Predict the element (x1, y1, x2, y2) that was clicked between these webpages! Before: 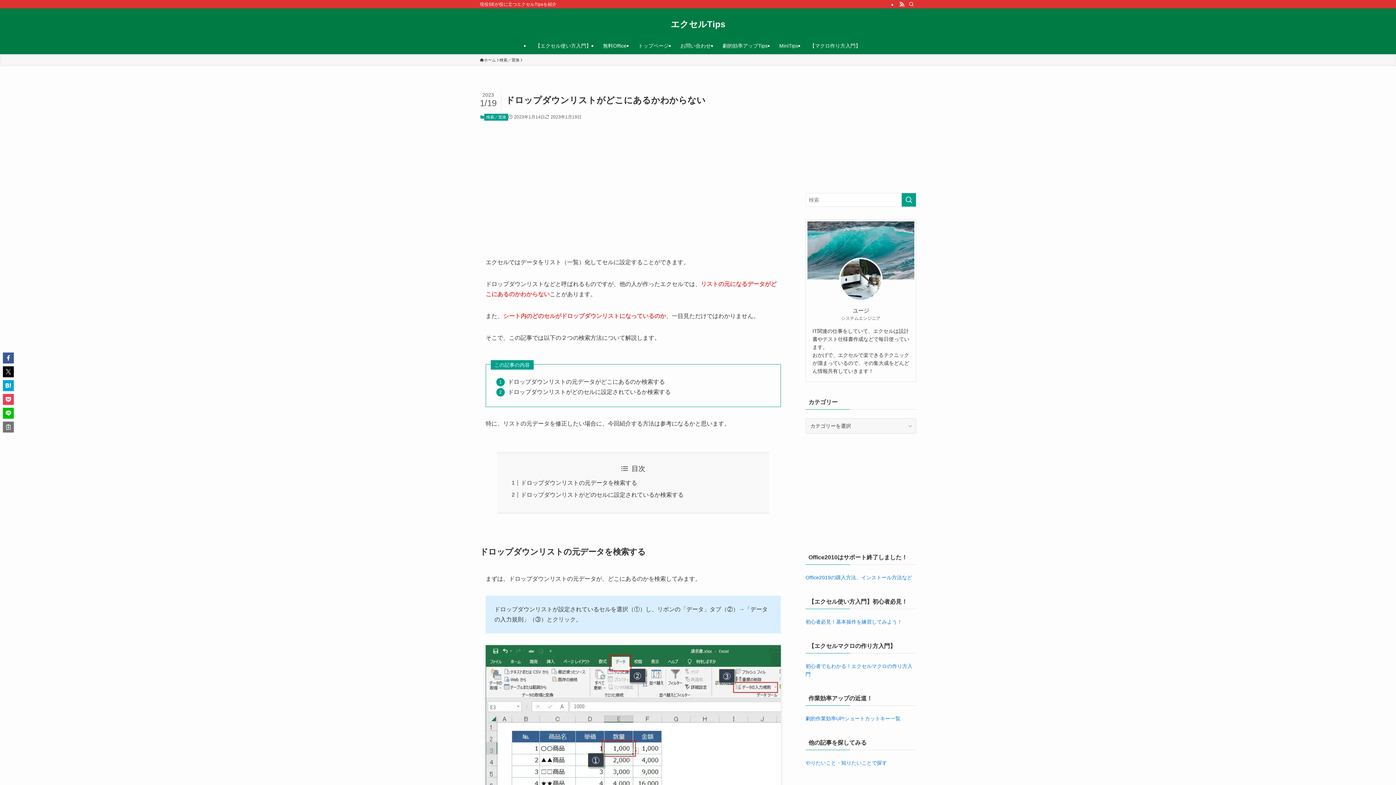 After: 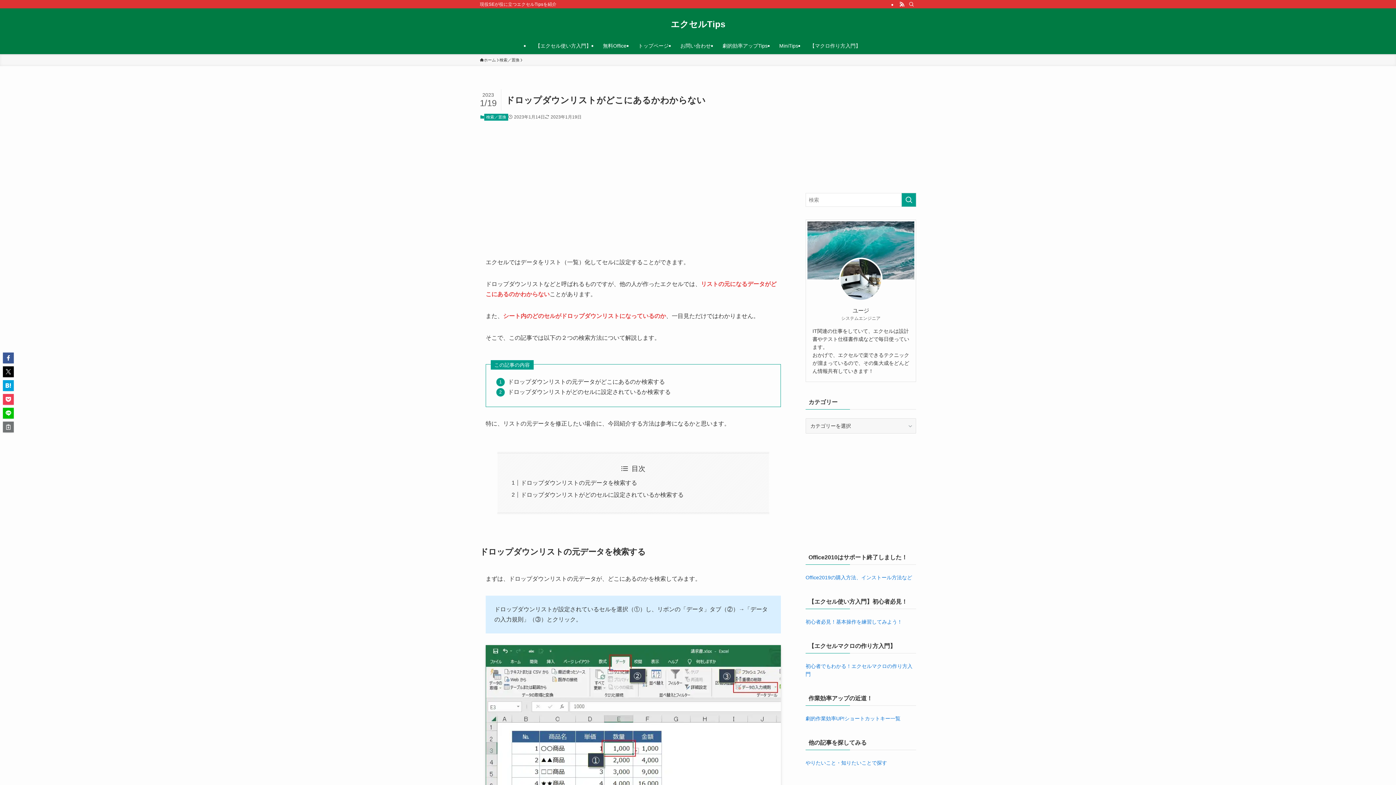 Action: bbox: (805, 515, 902, 521) label: 初心者必見！基本操作を練習してみよう！